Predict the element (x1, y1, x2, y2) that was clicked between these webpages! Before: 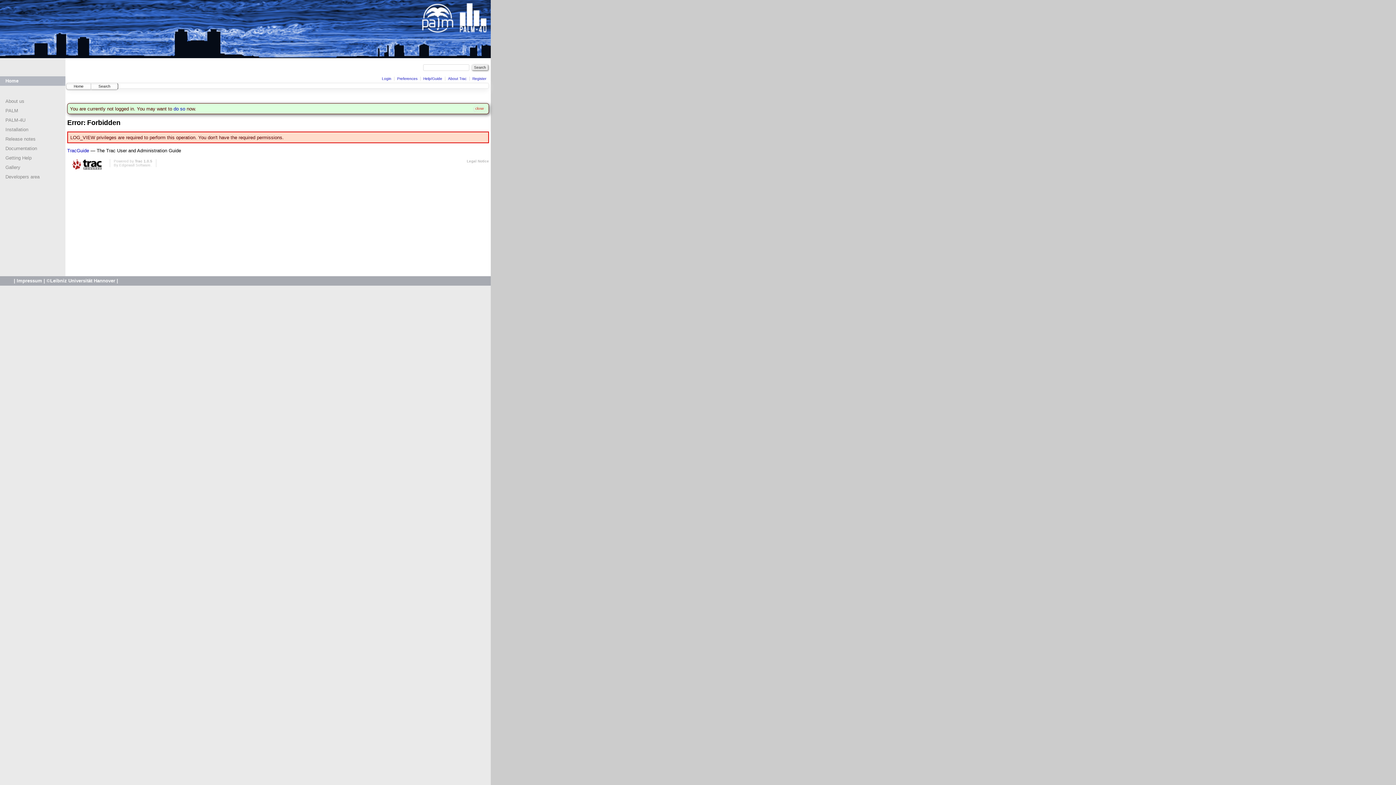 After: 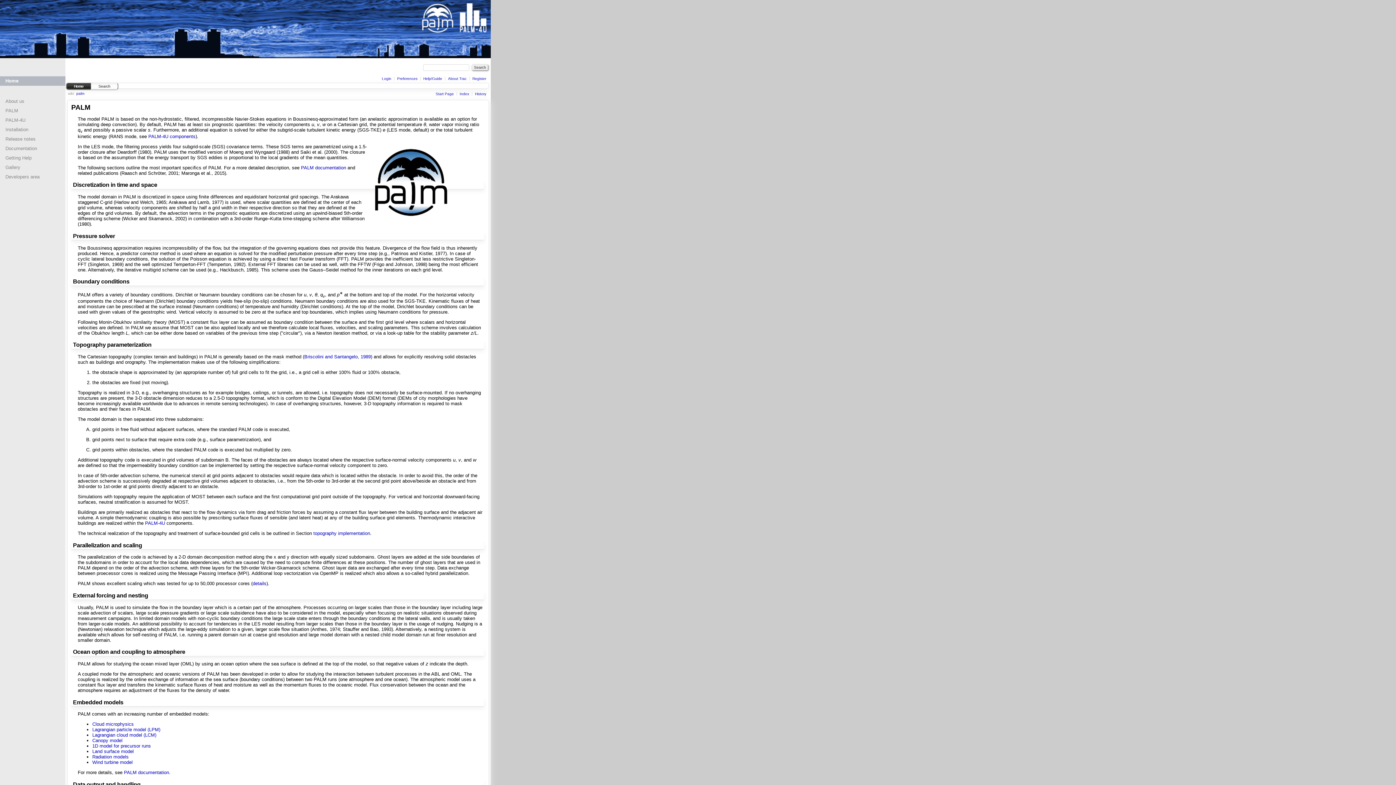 Action: bbox: (5, 108, 18, 113) label: PALM